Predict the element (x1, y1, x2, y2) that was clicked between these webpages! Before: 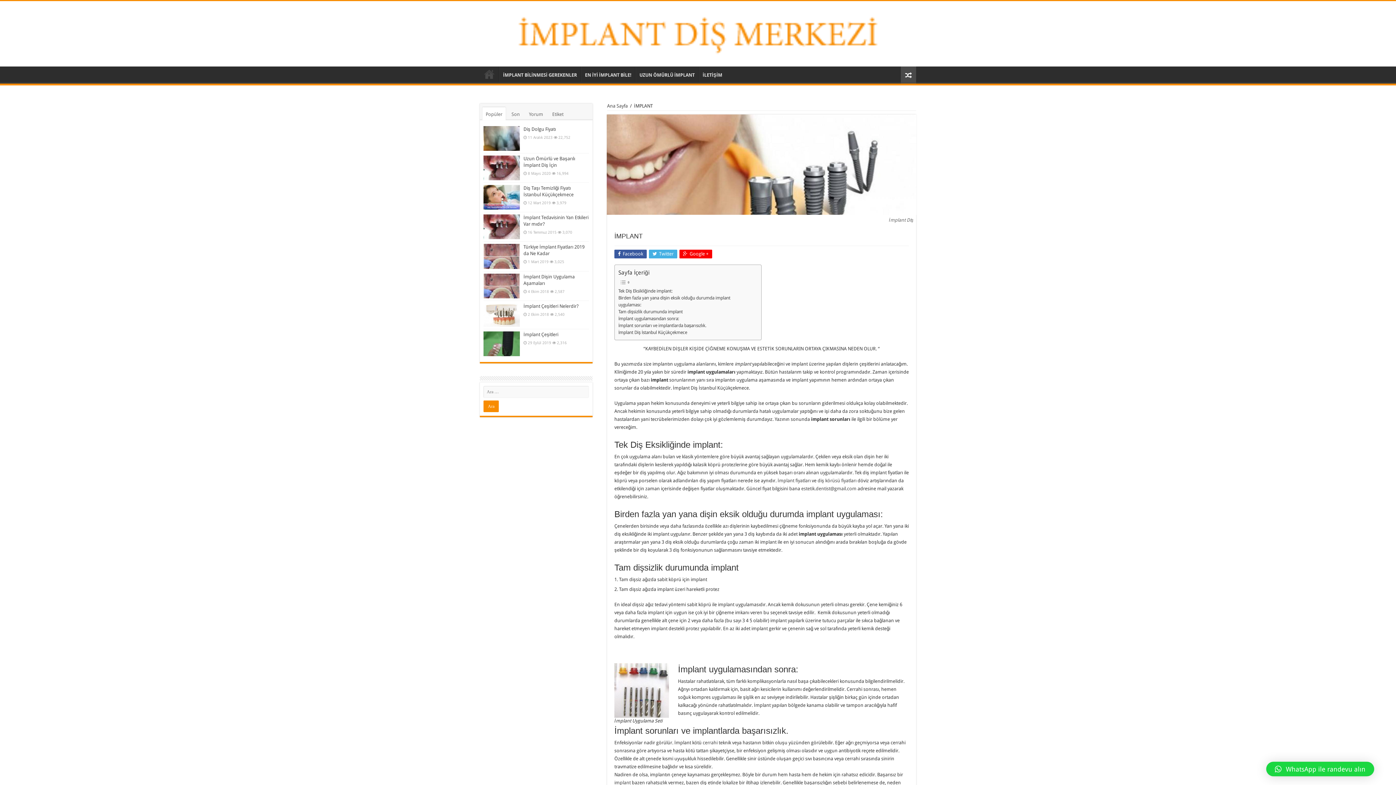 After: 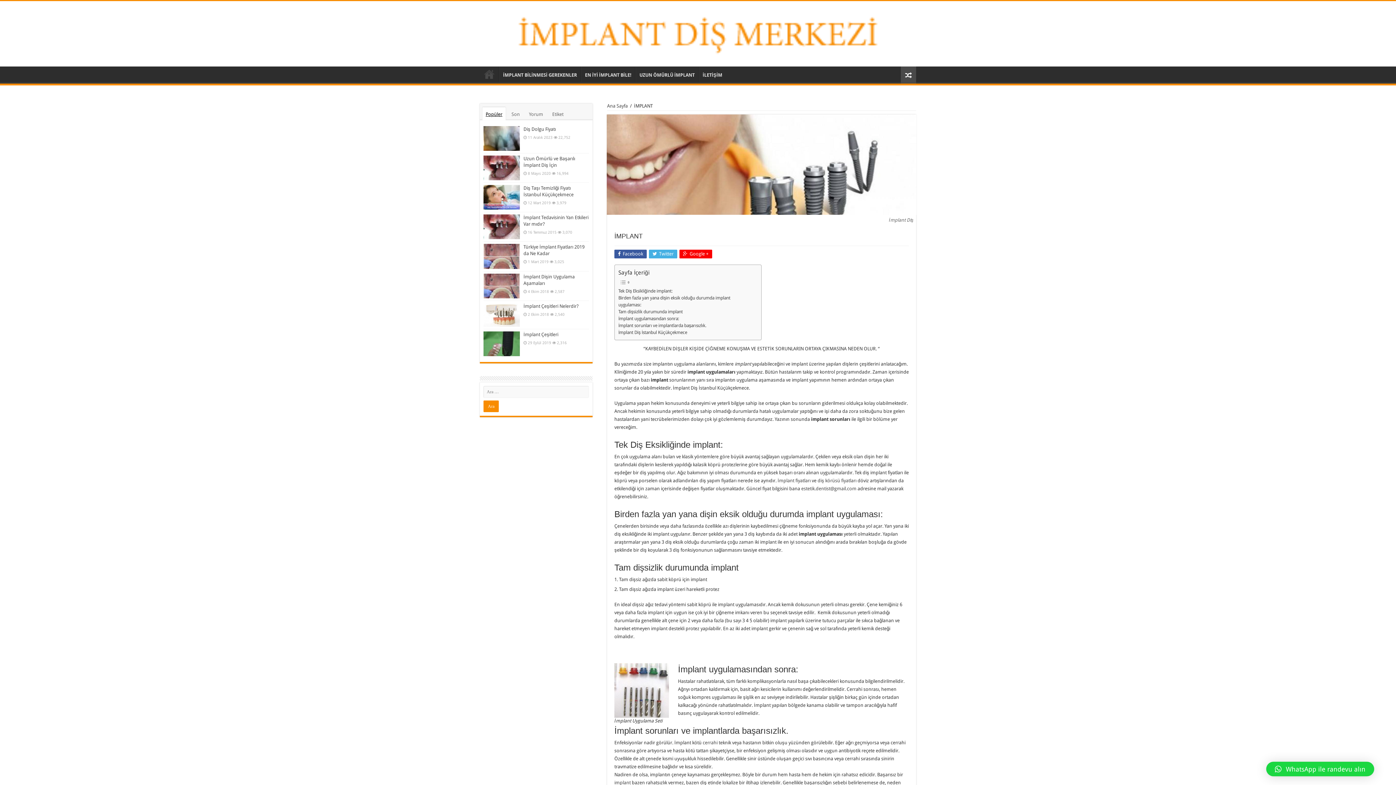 Action: label: Popüler bbox: (482, 107, 505, 120)